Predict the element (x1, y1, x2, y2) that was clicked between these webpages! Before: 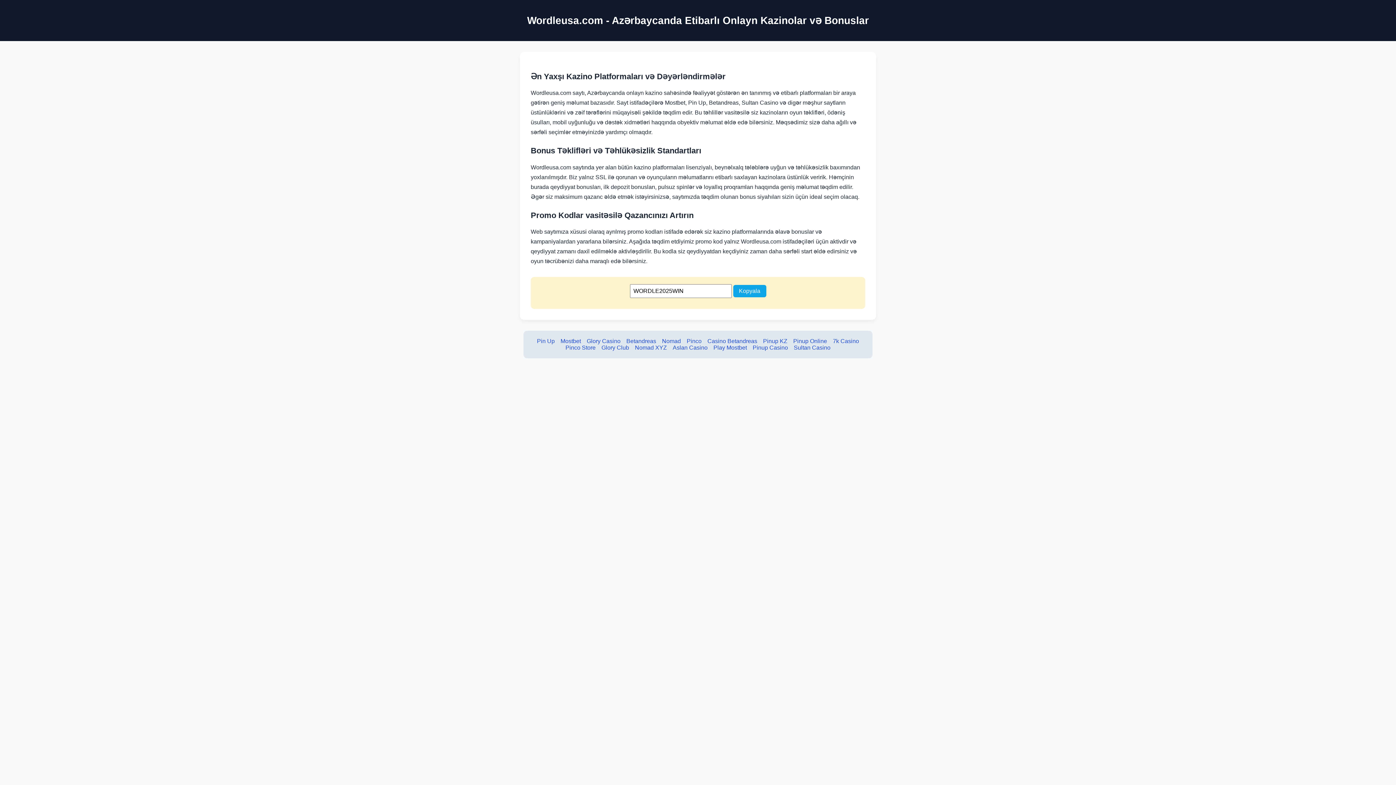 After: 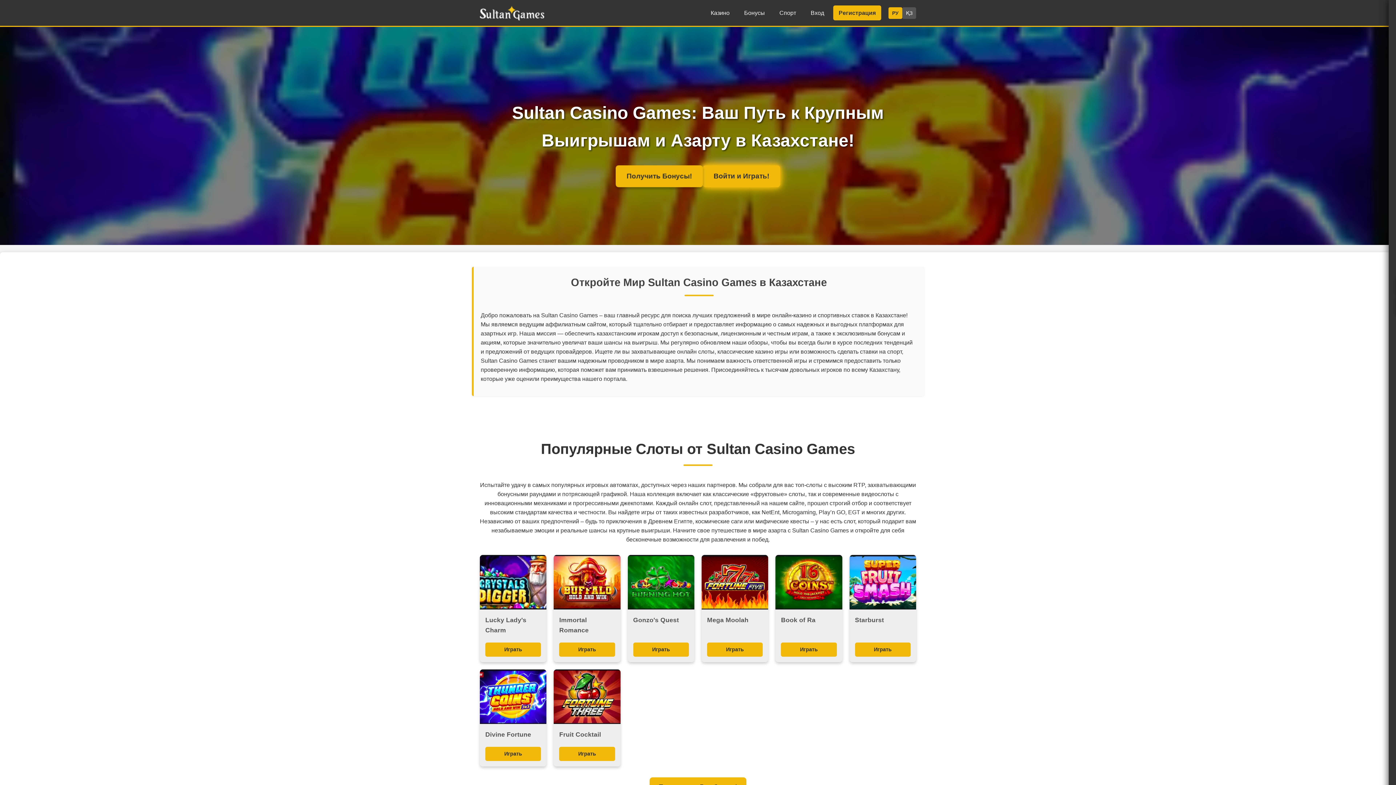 Action: bbox: (794, 344, 830, 350) label: Sultan Casino